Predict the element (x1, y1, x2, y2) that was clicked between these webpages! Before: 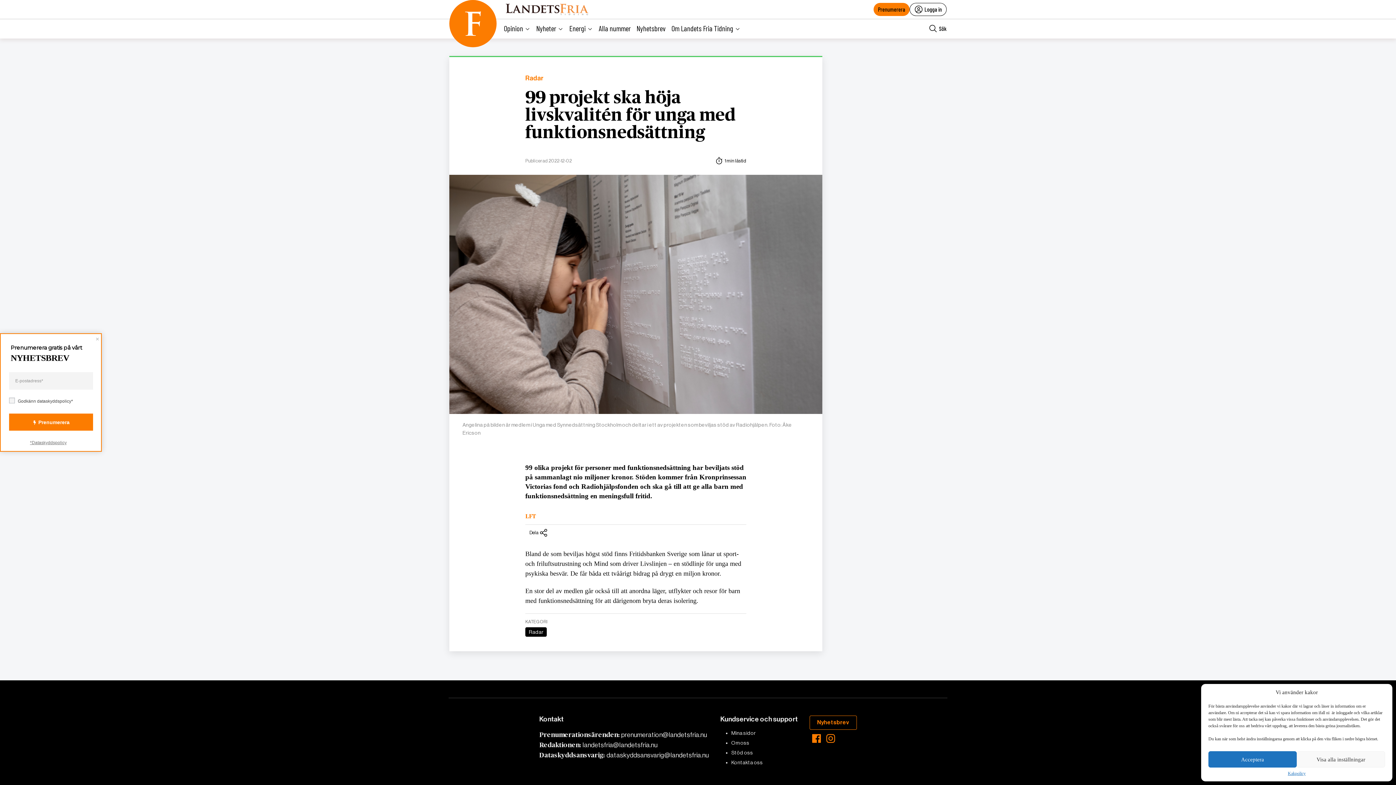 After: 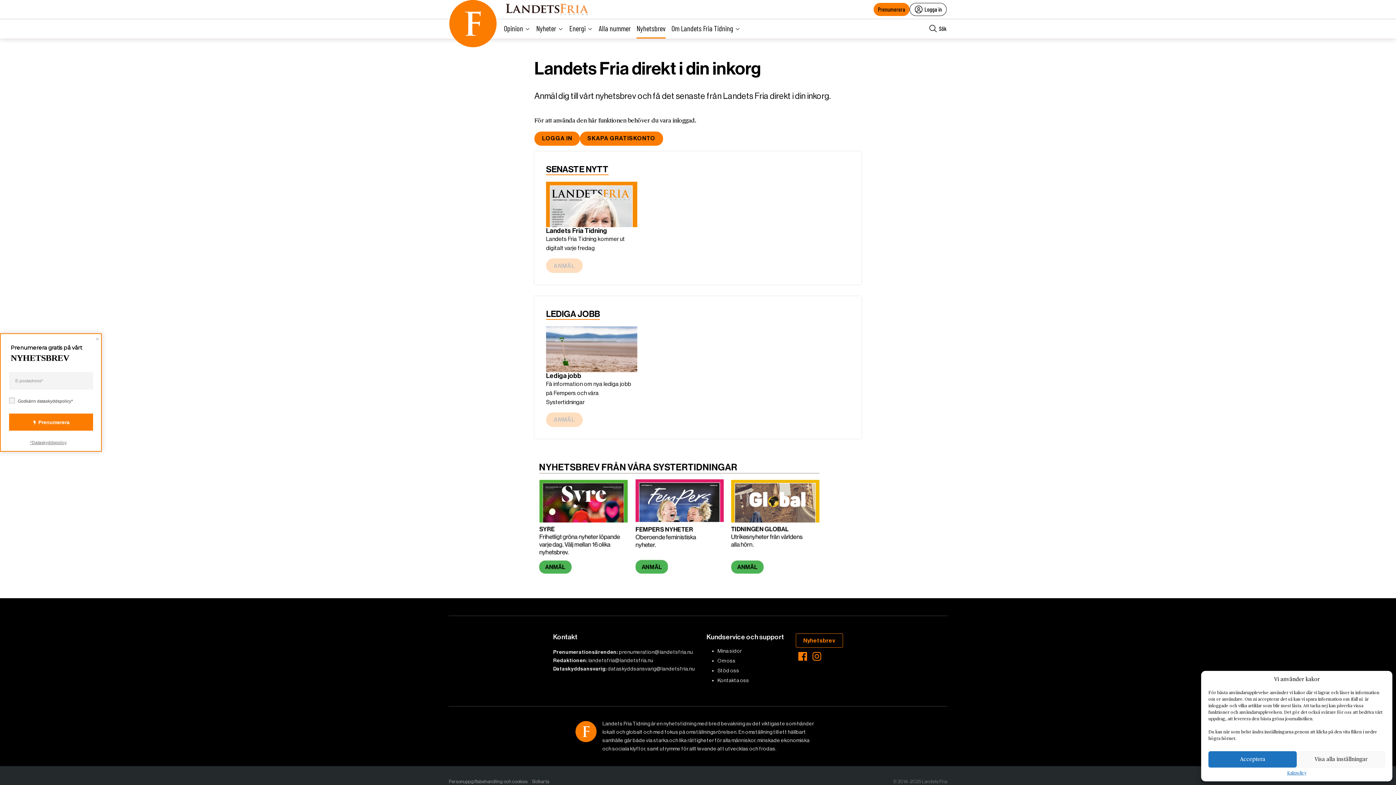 Action: label: Nyhetsbrev bbox: (809, 715, 856, 730)